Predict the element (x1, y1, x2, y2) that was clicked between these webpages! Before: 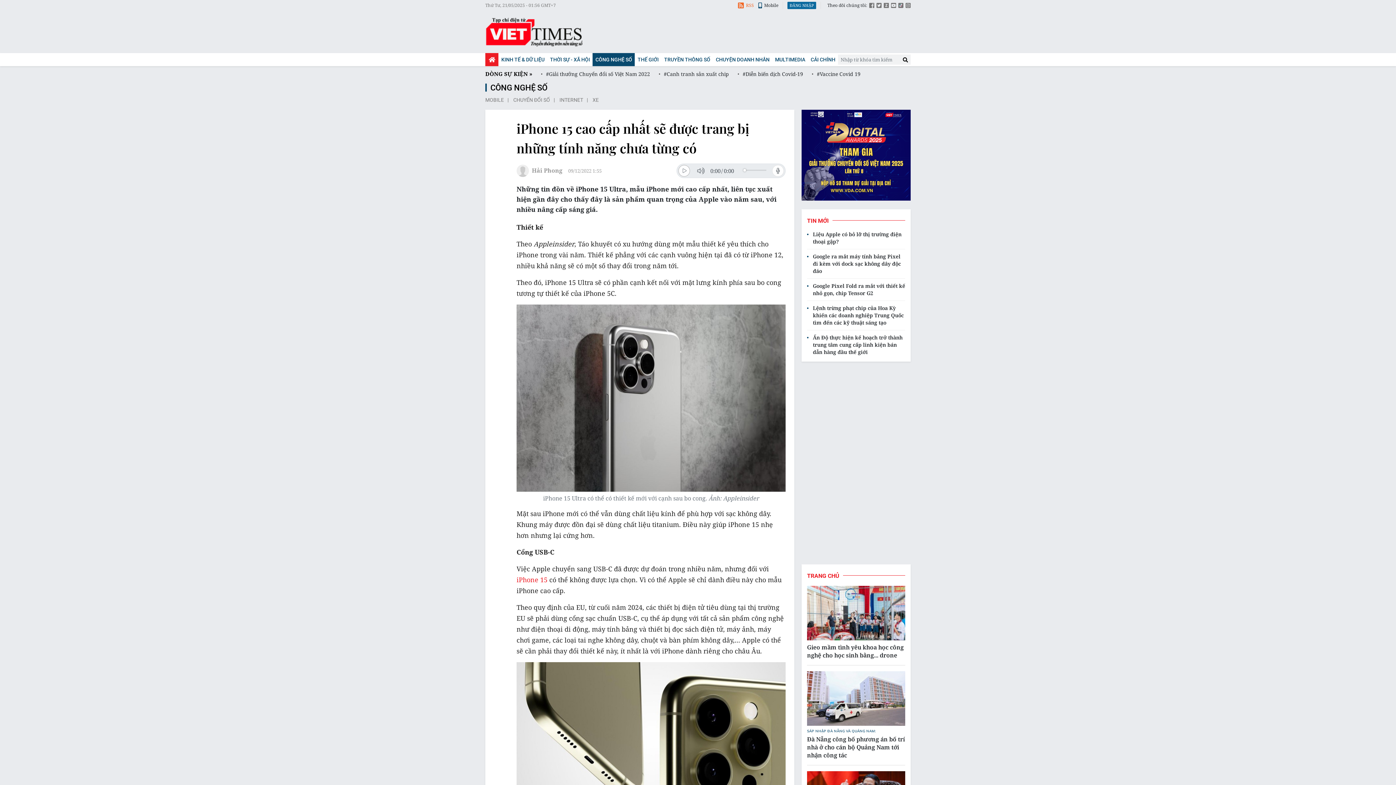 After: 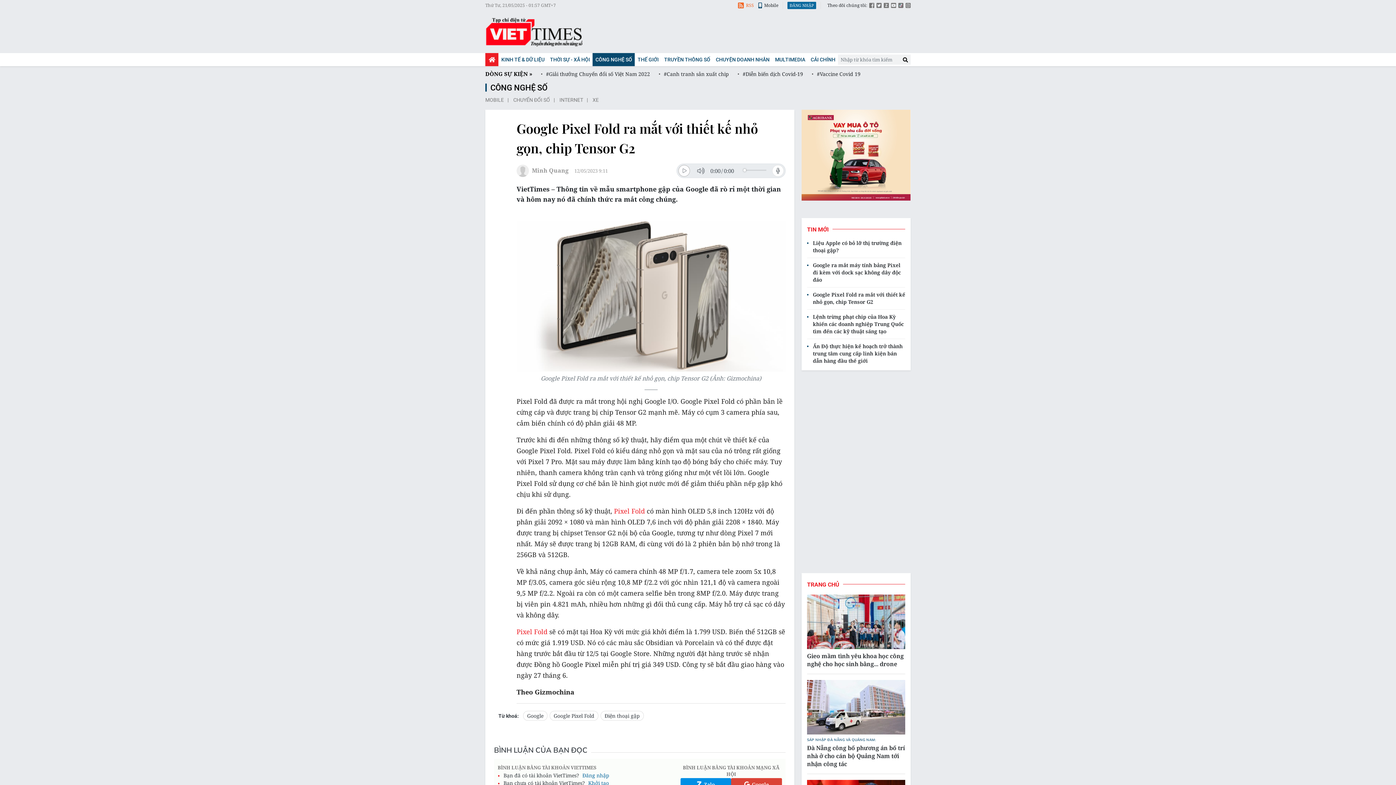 Action: label: Google Pixel Fold ra mắt với thiết kế nhỏ gọn, chip Tensor G2 bbox: (807, 282, 905, 297)